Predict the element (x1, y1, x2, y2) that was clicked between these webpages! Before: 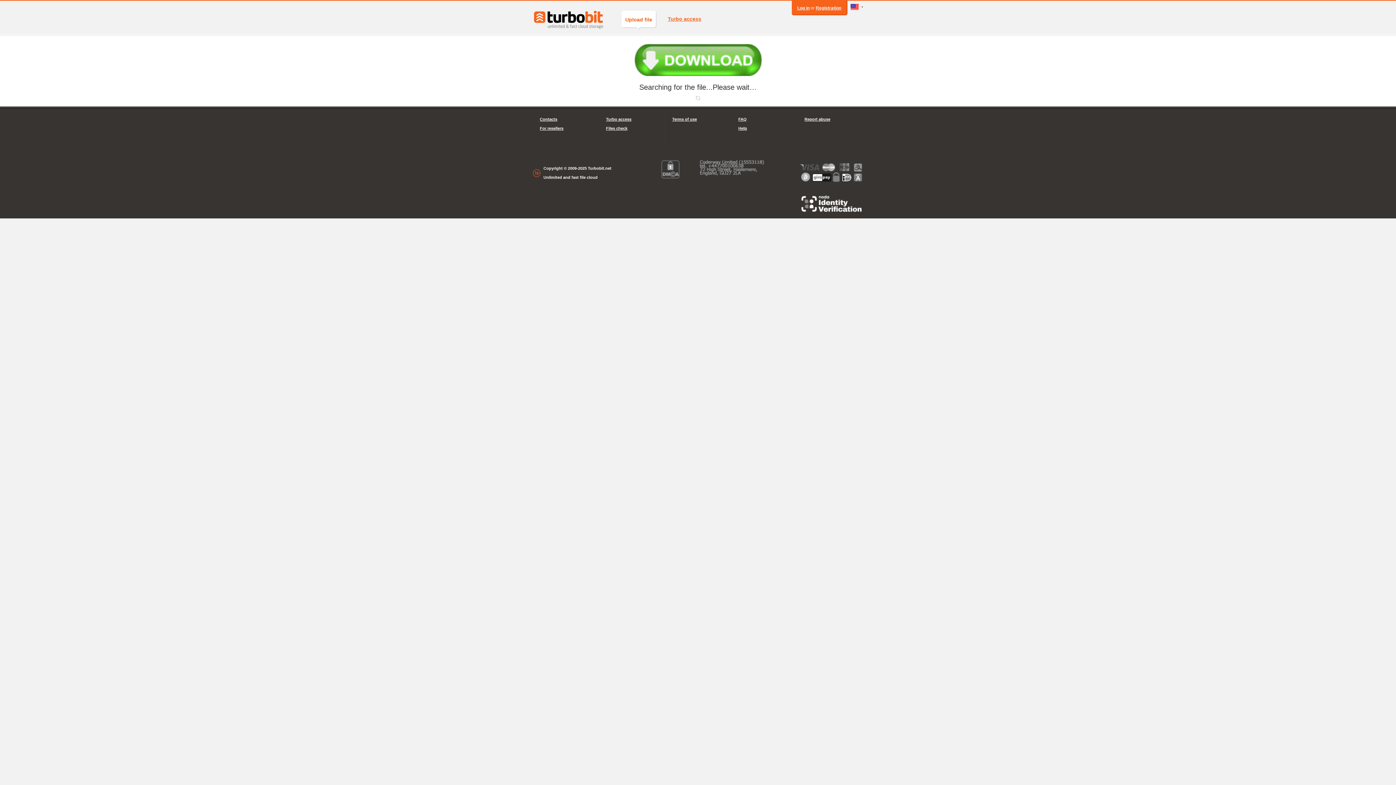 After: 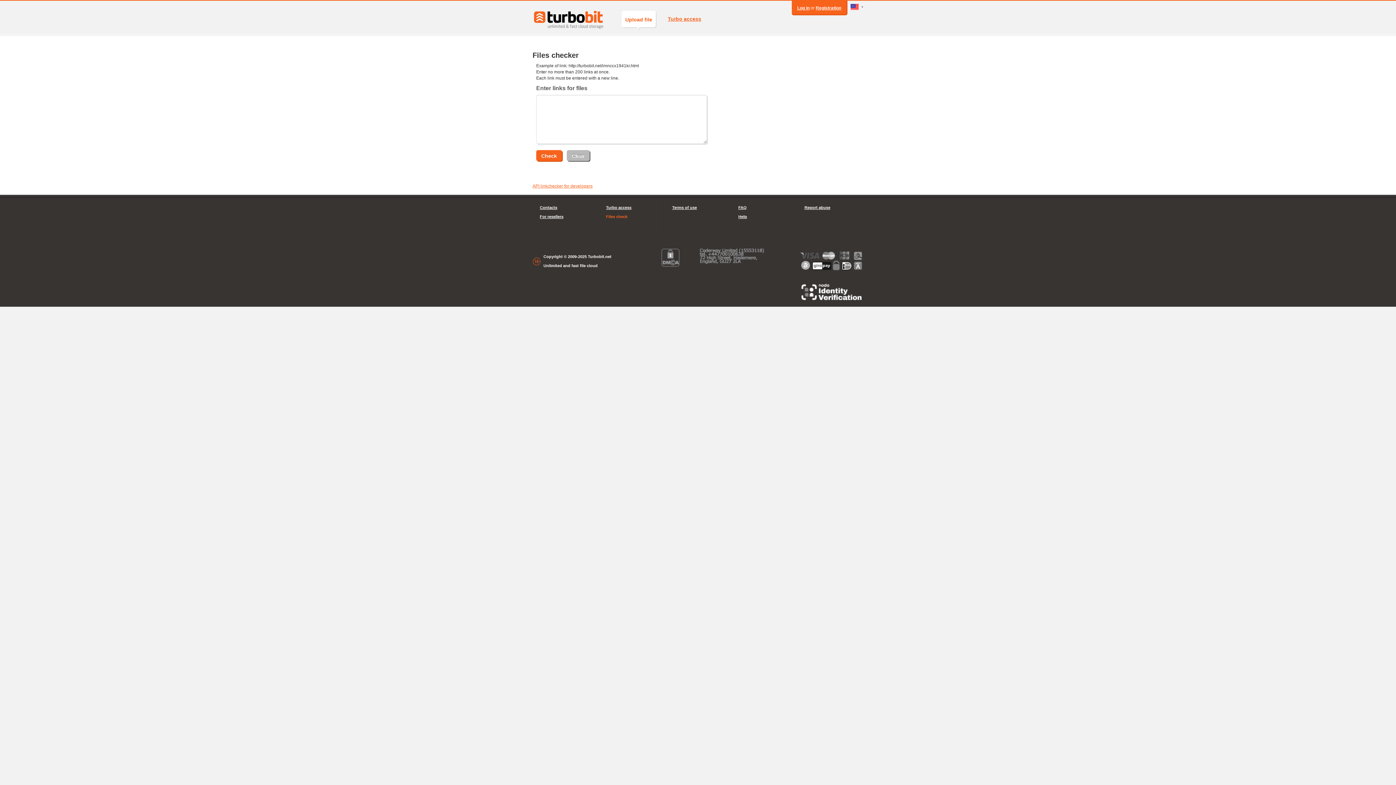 Action: label: Files check bbox: (606, 124, 657, 133)